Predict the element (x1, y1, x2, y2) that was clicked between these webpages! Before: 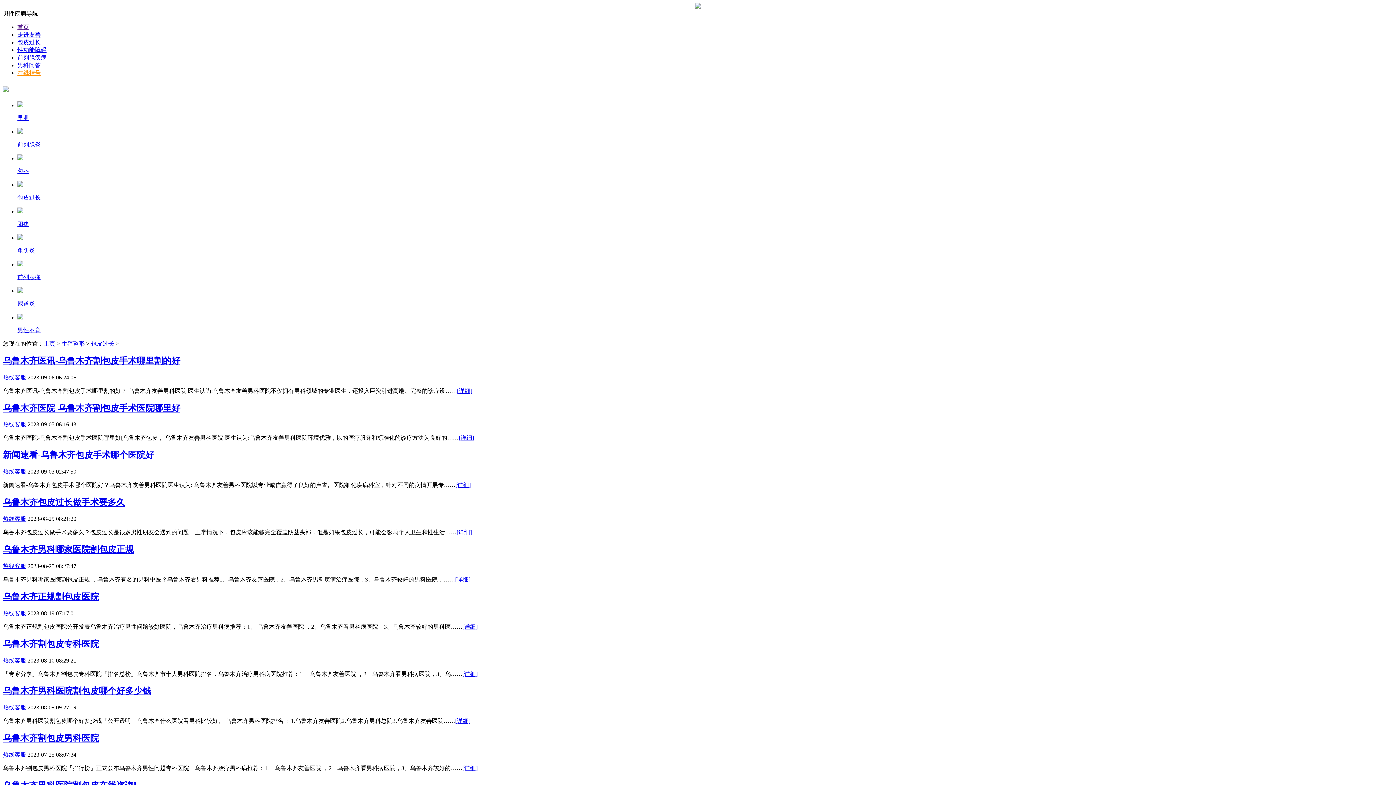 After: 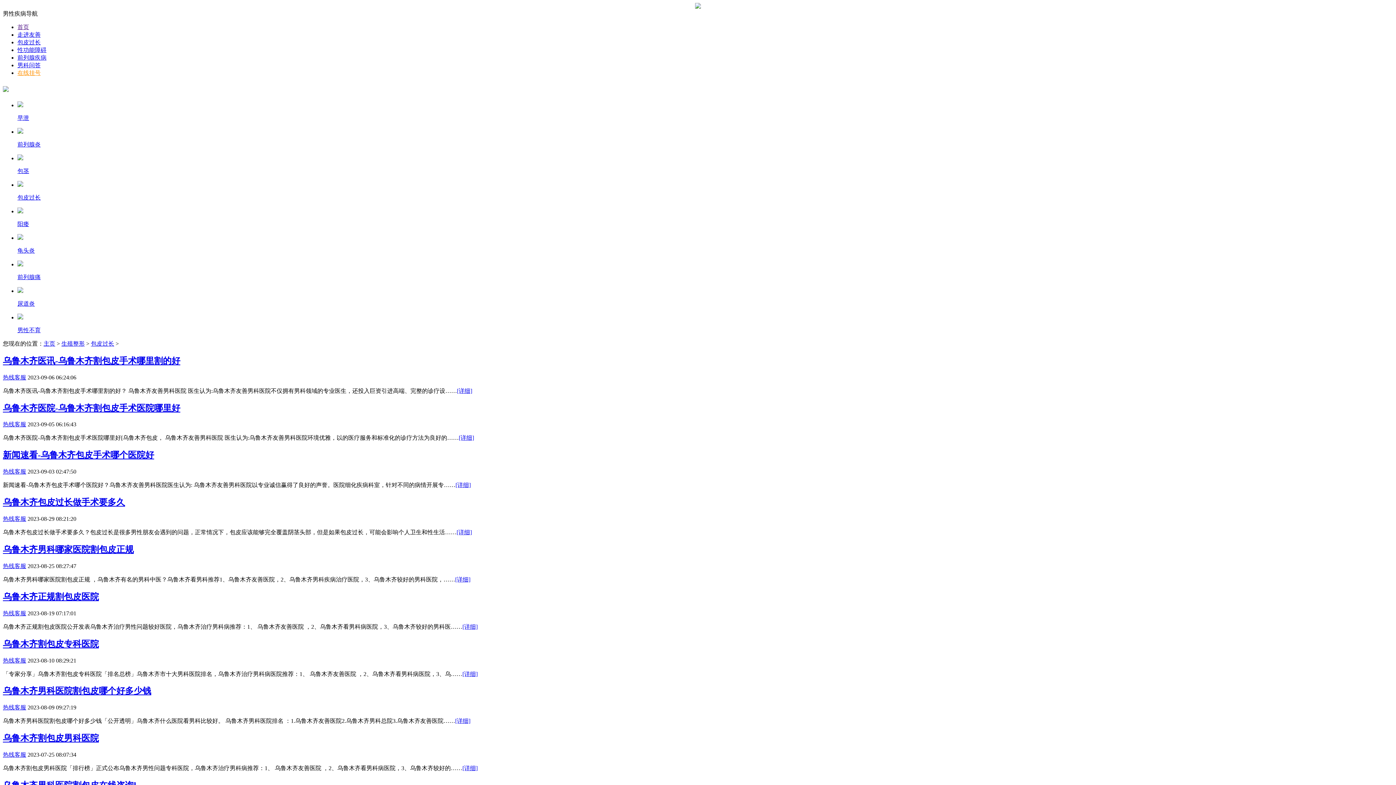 Action: bbox: (17, 62, 40, 68) label: 男科问答